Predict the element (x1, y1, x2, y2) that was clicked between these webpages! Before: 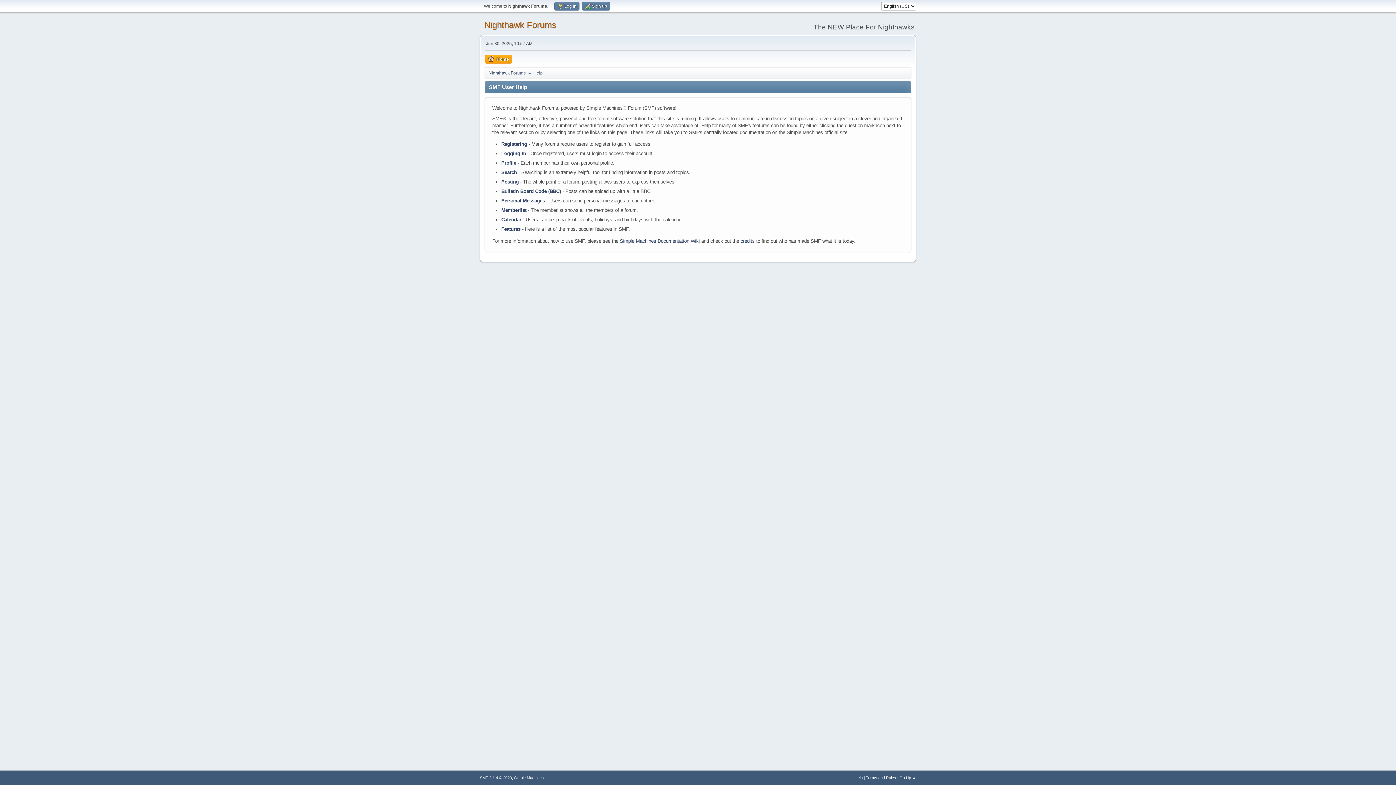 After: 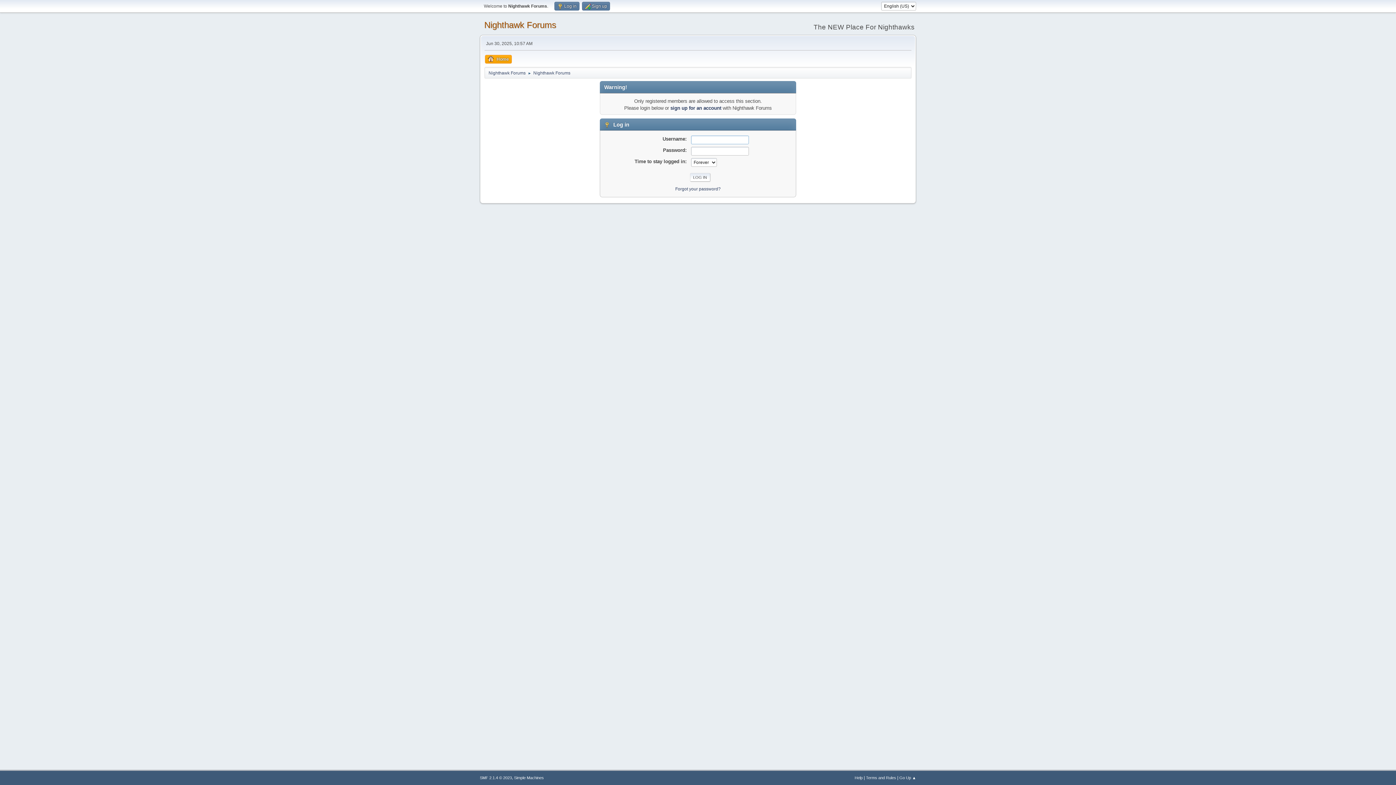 Action: label: credits bbox: (740, 238, 754, 244)